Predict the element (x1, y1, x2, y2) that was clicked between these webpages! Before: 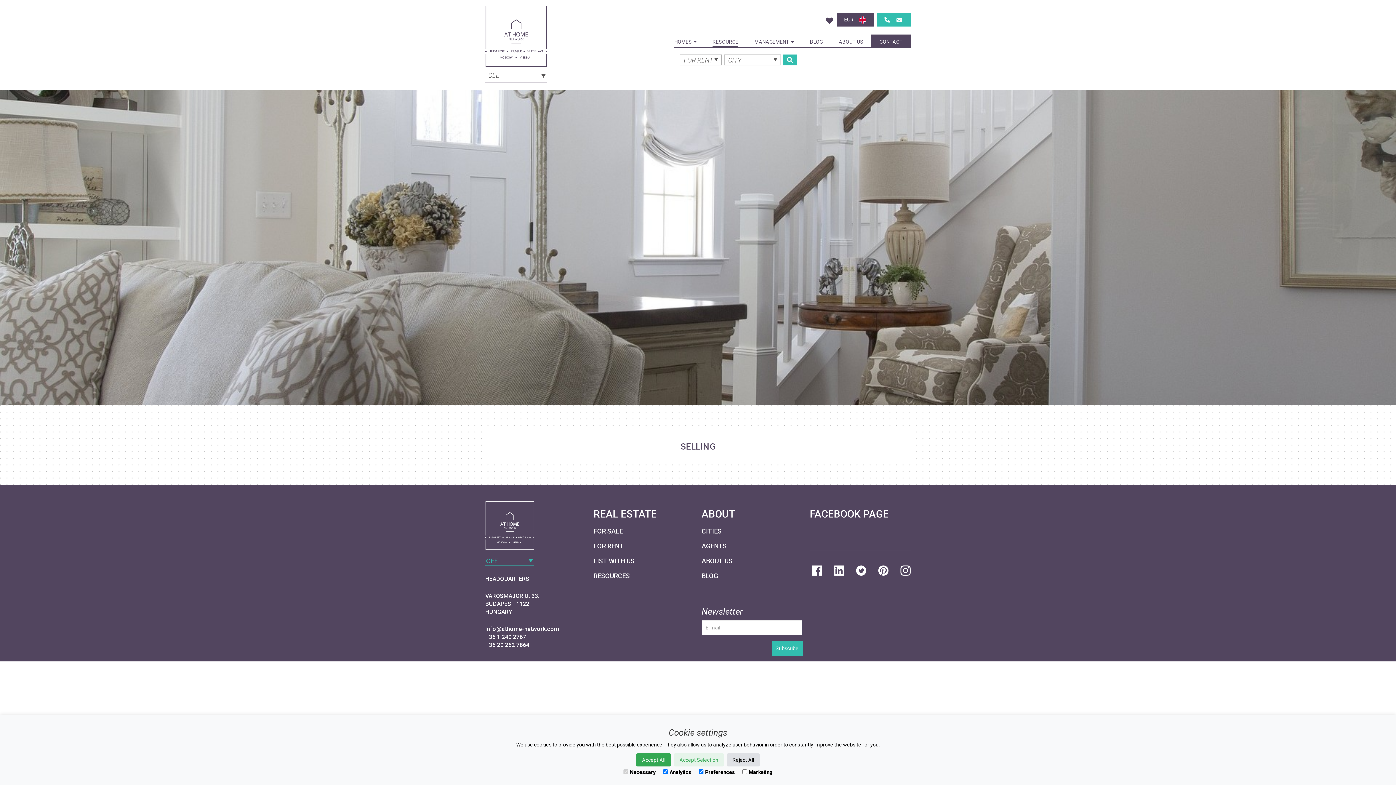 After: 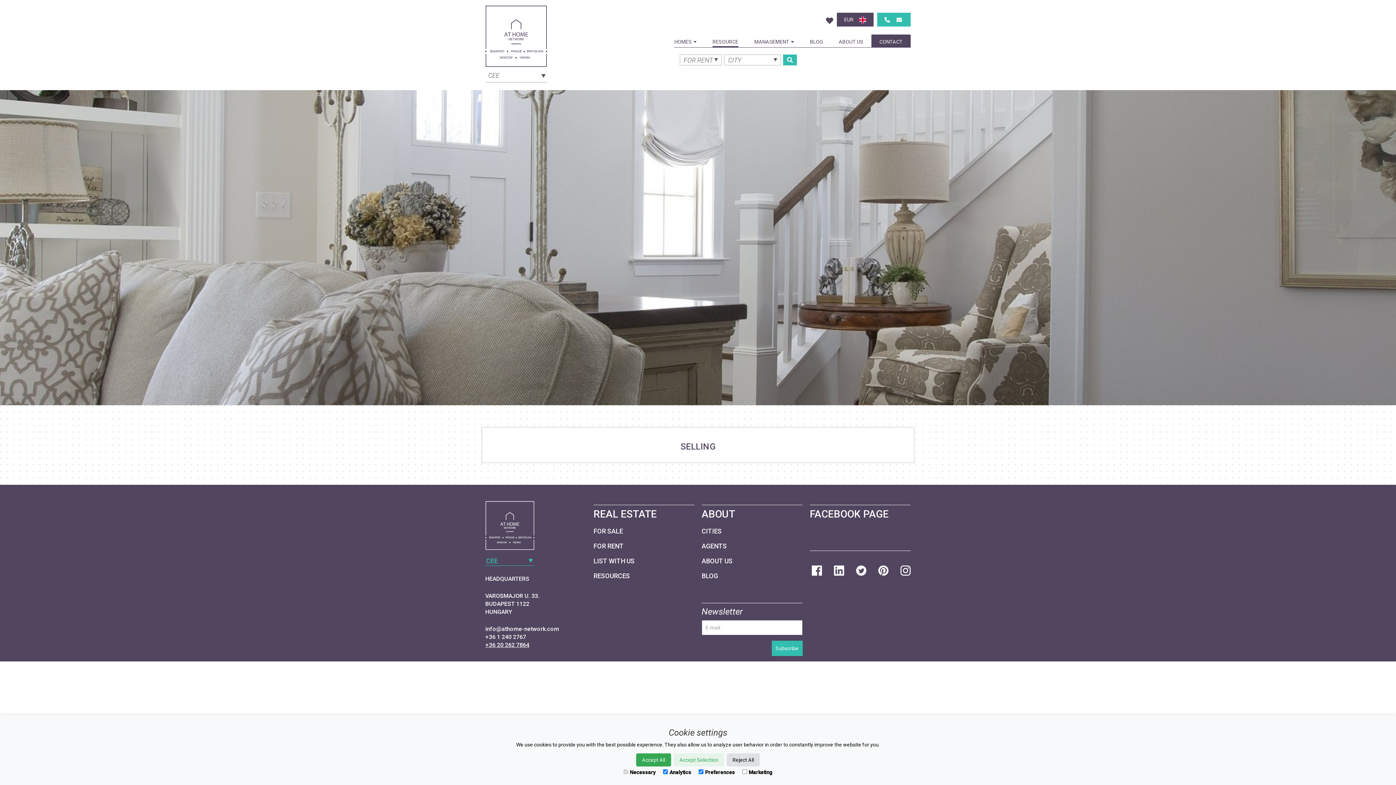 Action: label: +36 20 262 7864 bbox: (485, 641, 529, 648)